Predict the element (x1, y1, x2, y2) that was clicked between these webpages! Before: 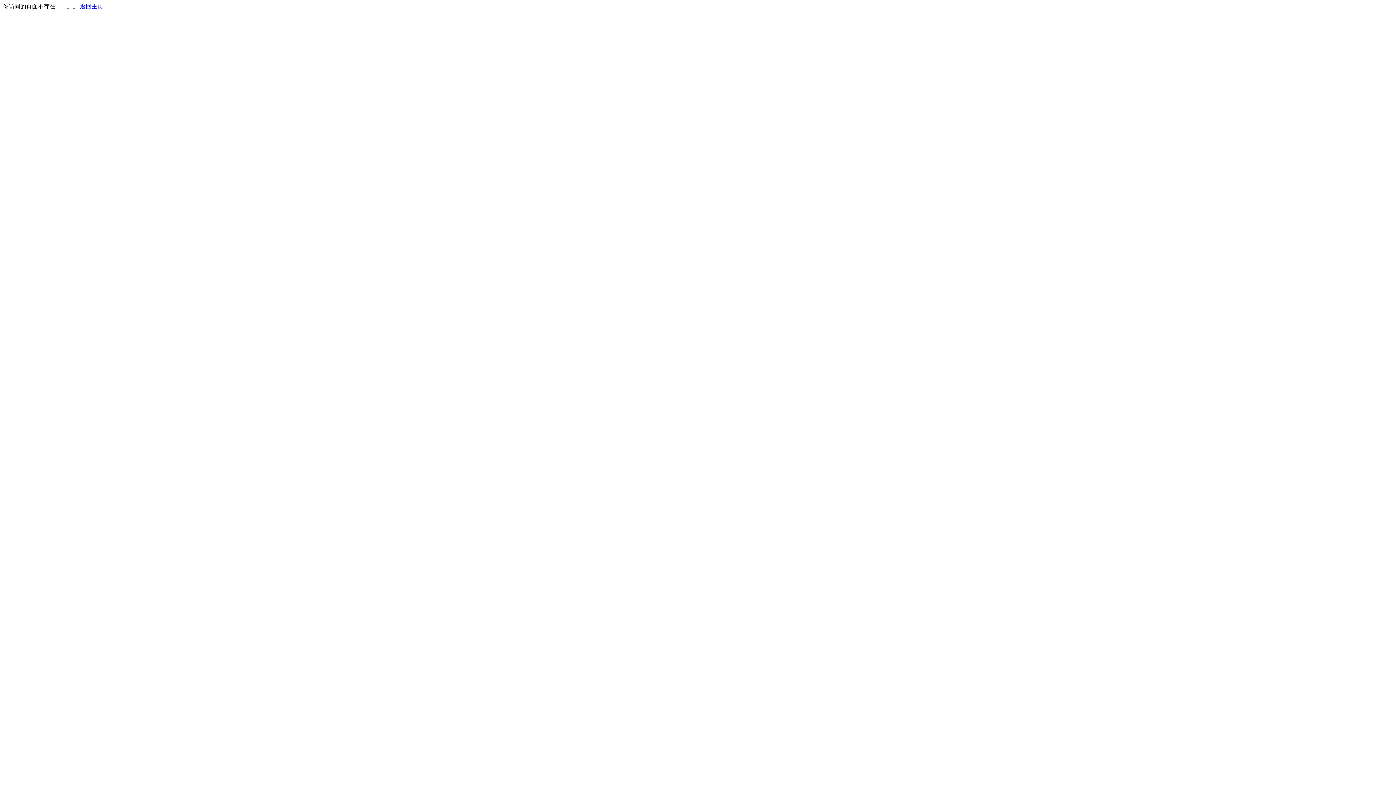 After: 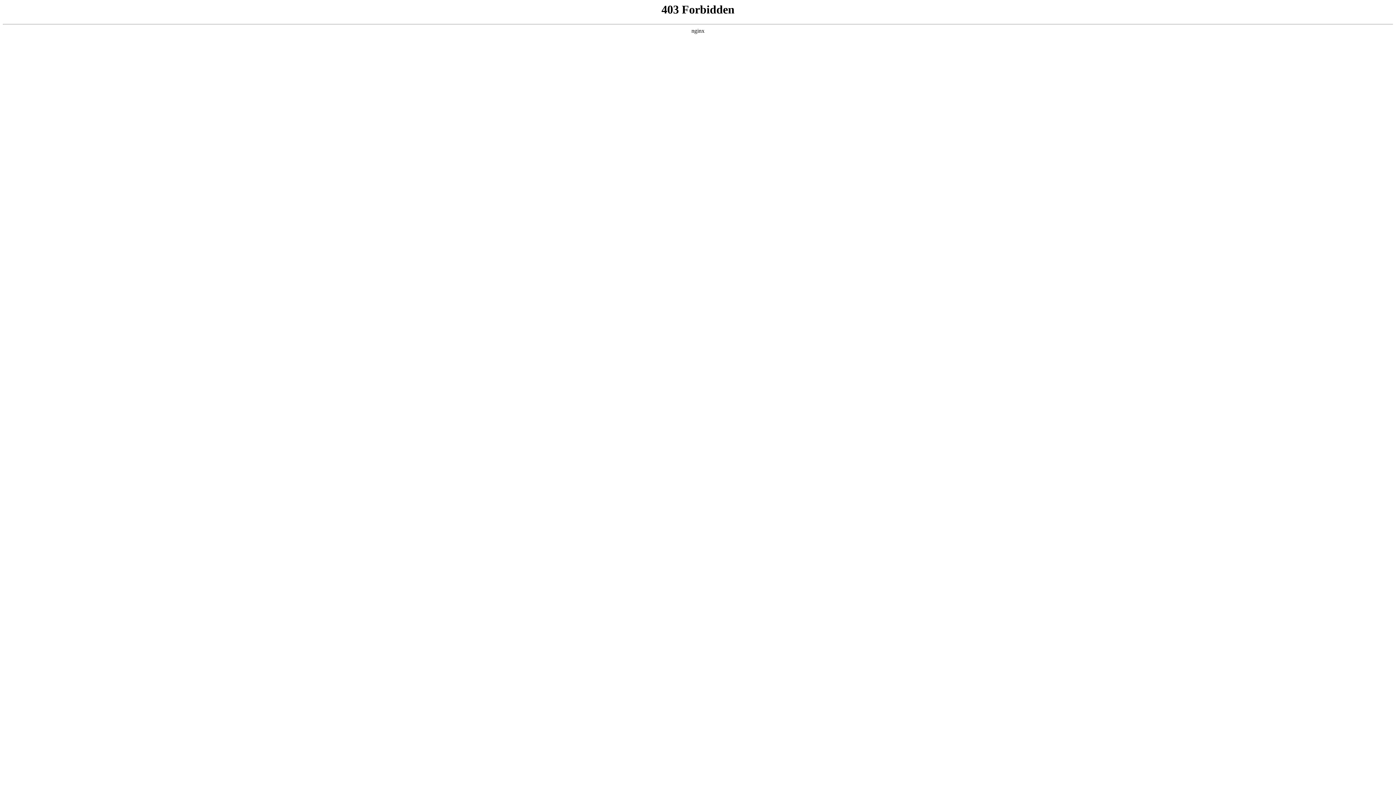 Action: bbox: (80, 3, 103, 9) label: 返回主页